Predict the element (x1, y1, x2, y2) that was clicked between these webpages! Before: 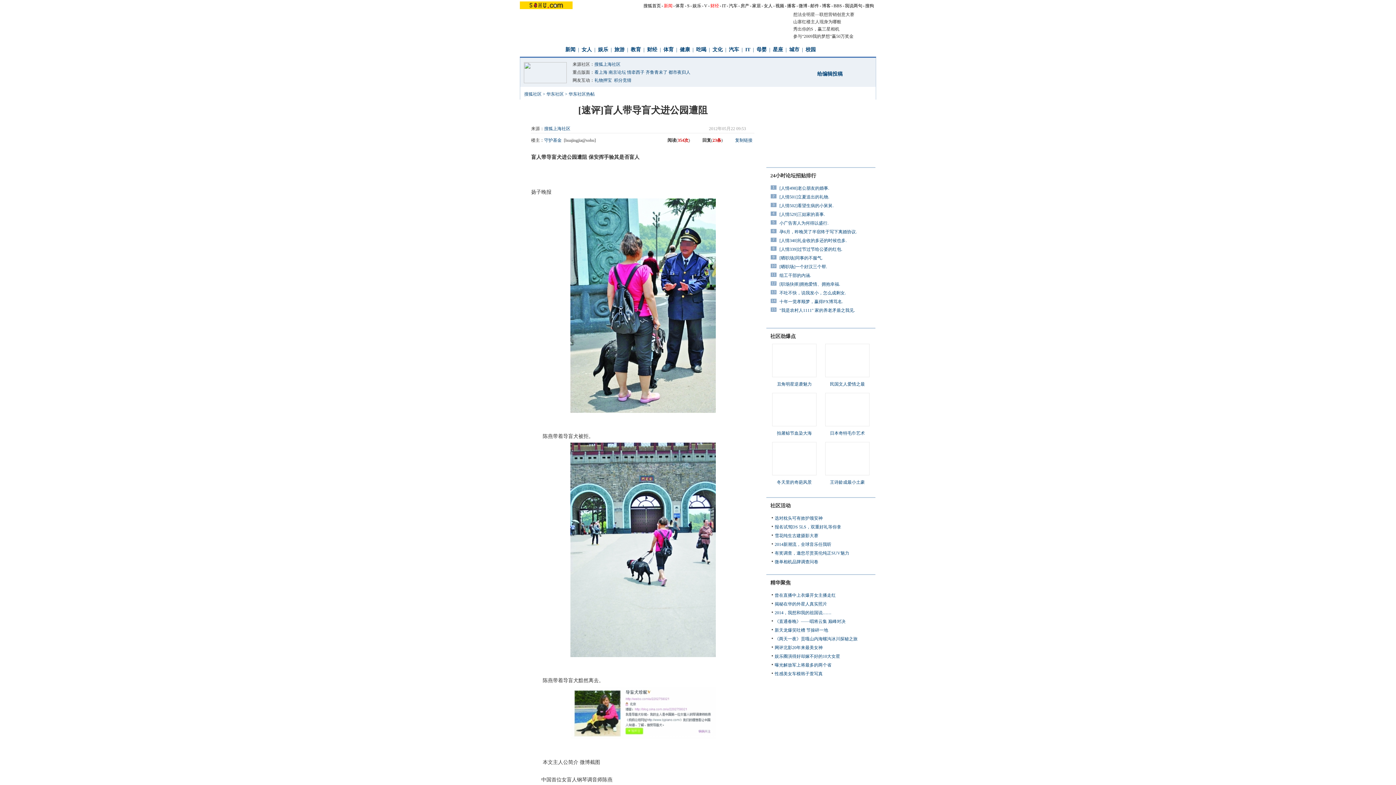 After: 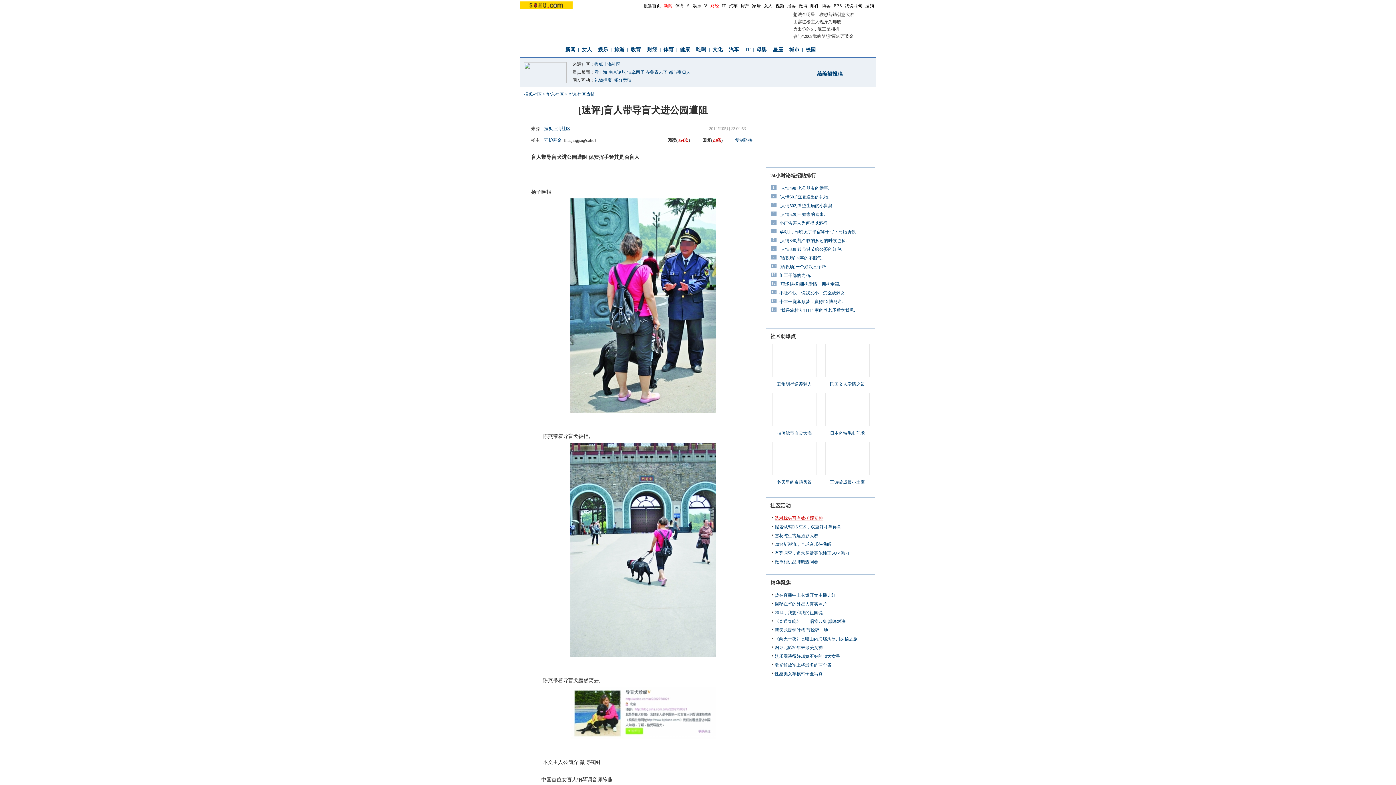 Action: label: 选对枕头可有效护颈安神 bbox: (774, 516, 822, 521)